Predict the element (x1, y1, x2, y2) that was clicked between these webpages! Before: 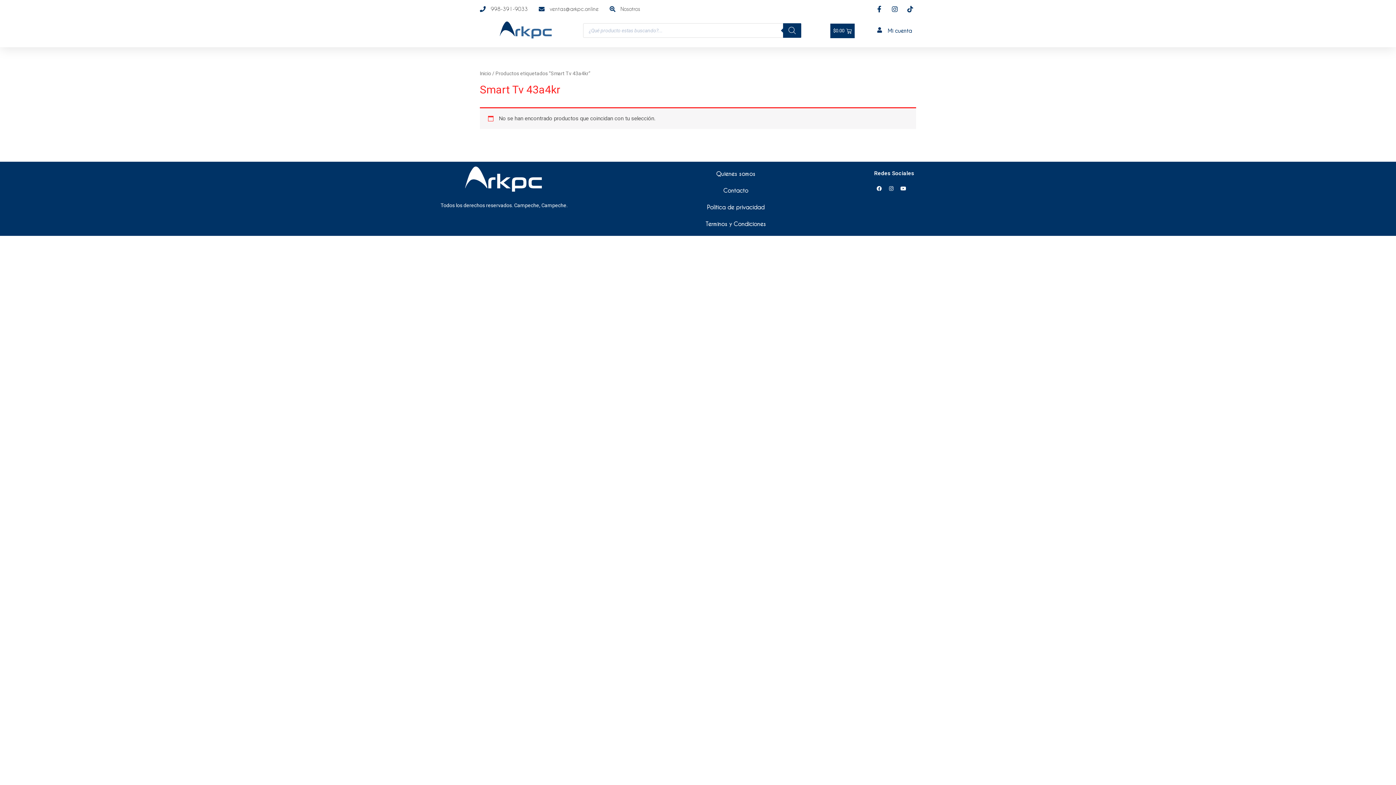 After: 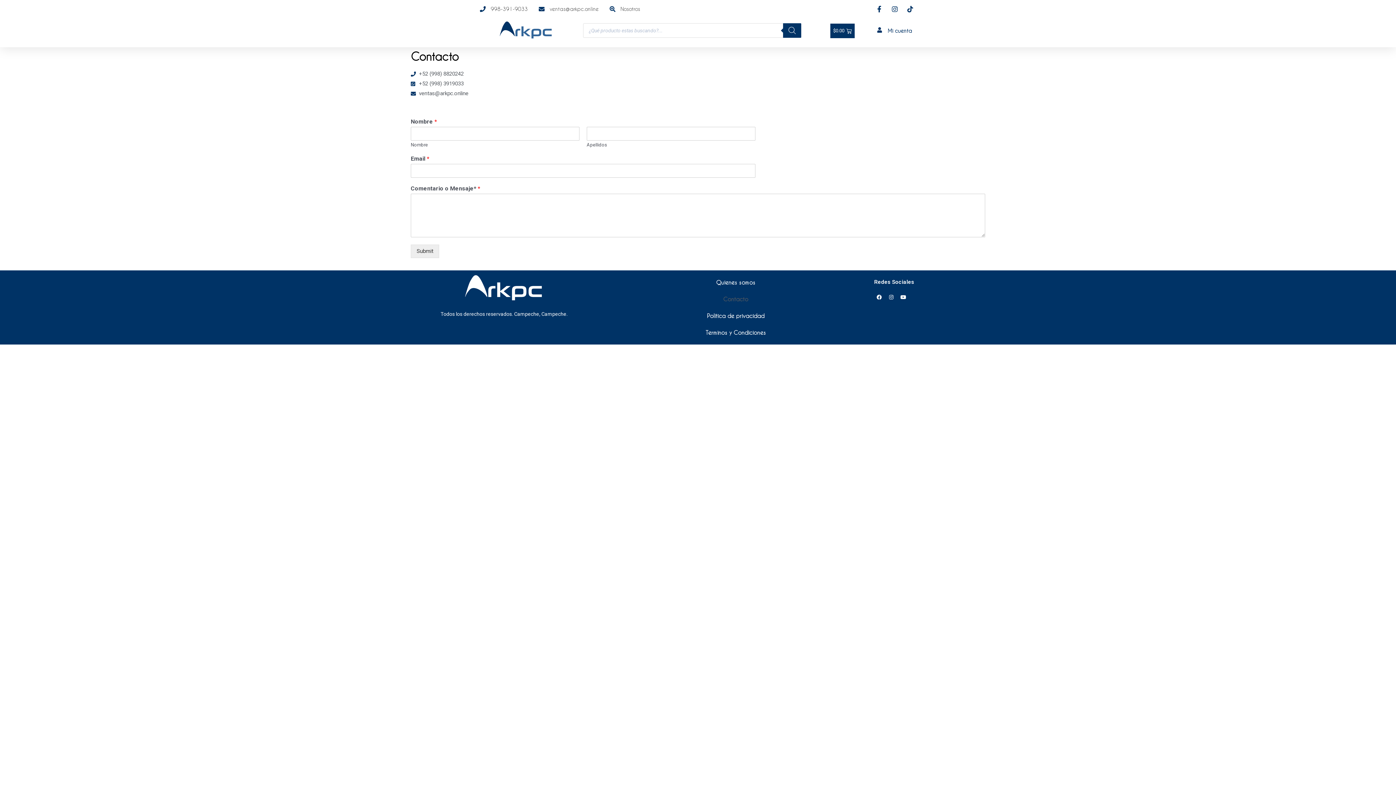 Action: label: Contacto bbox: (604, 182, 867, 198)